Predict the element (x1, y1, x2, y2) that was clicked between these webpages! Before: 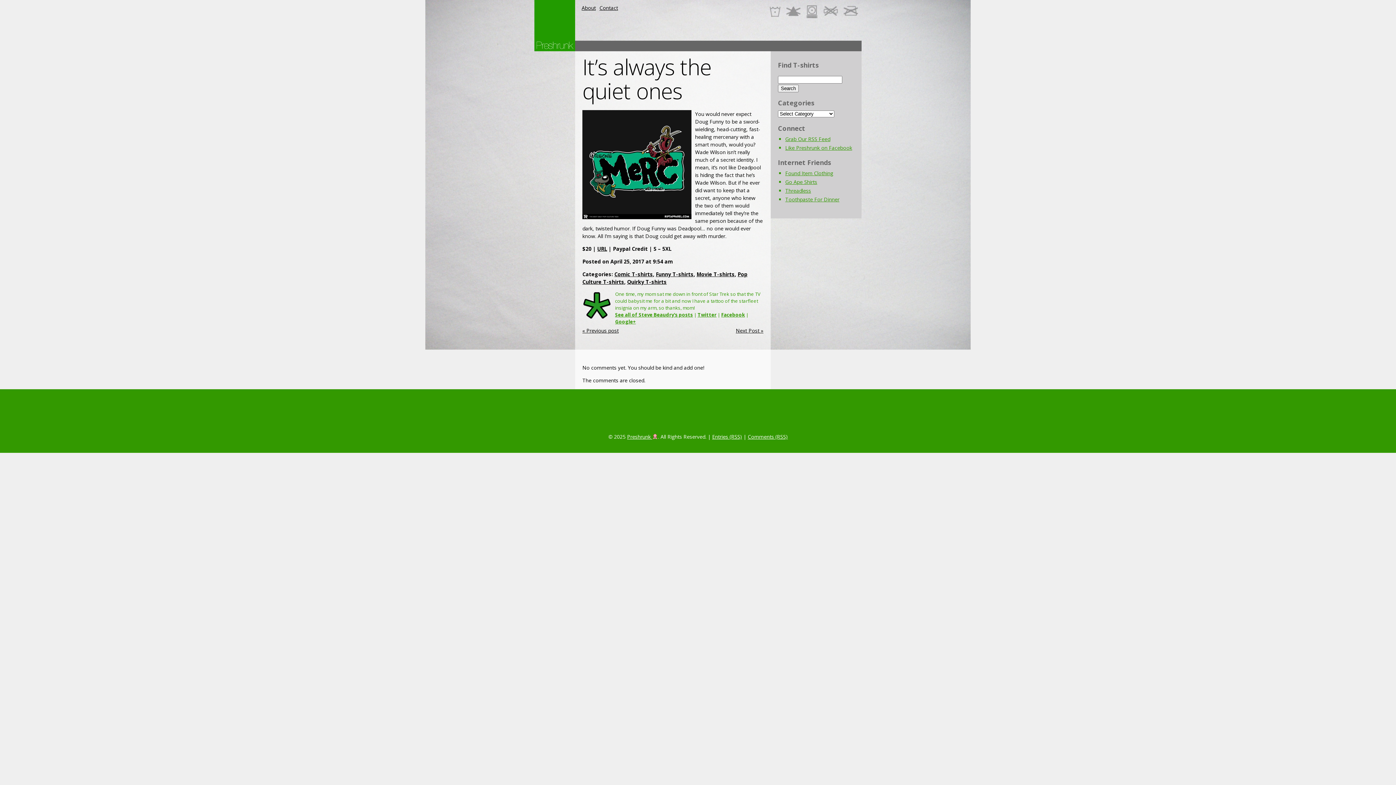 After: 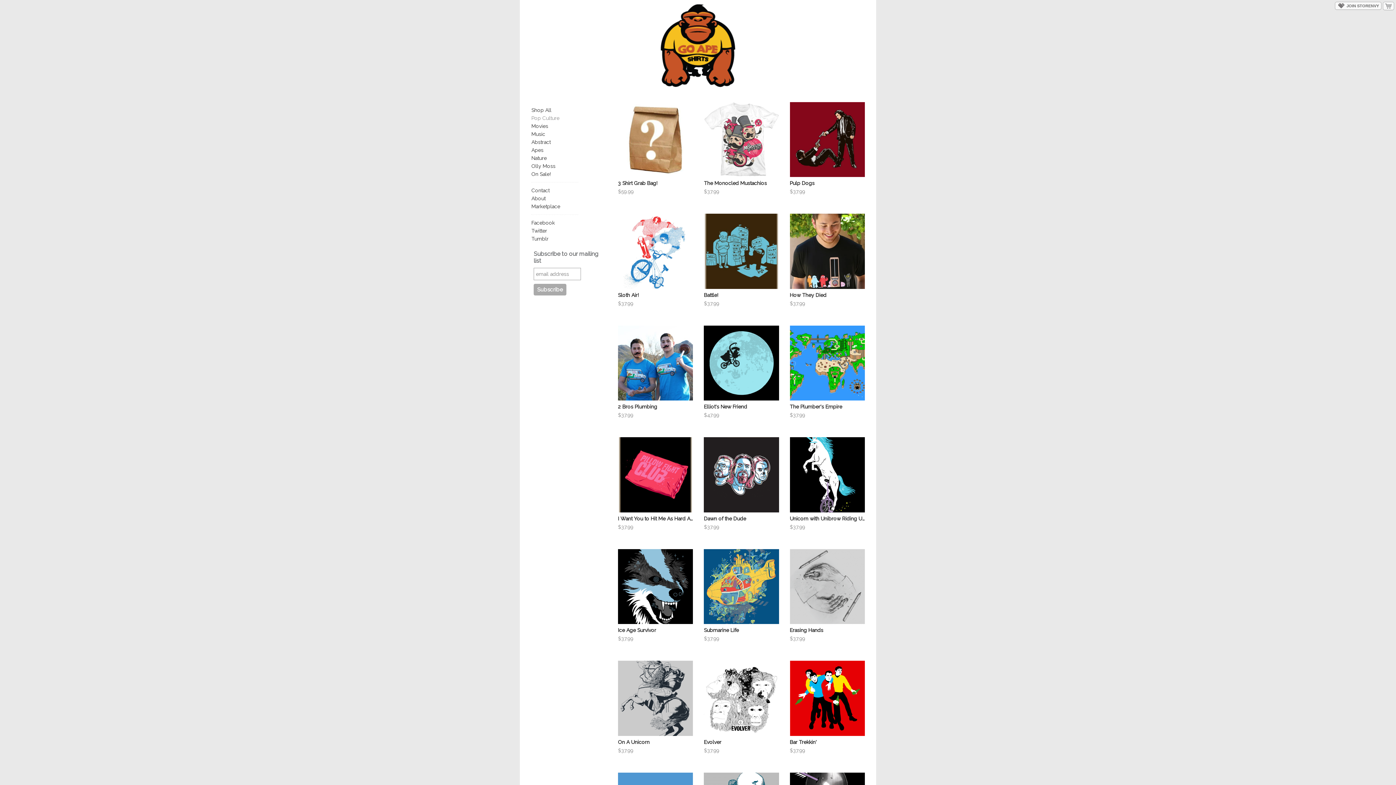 Action: label: Go Ape Shirts bbox: (785, 178, 817, 185)